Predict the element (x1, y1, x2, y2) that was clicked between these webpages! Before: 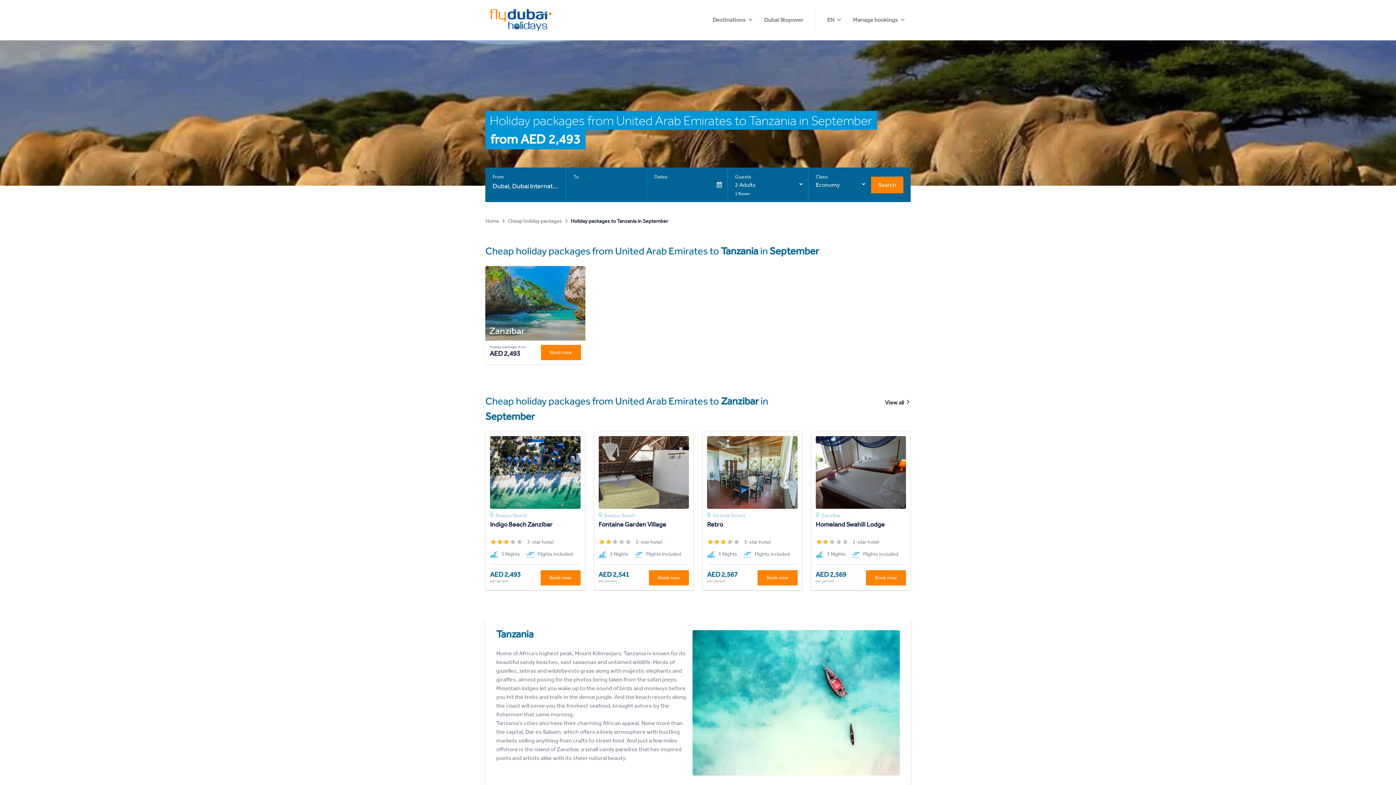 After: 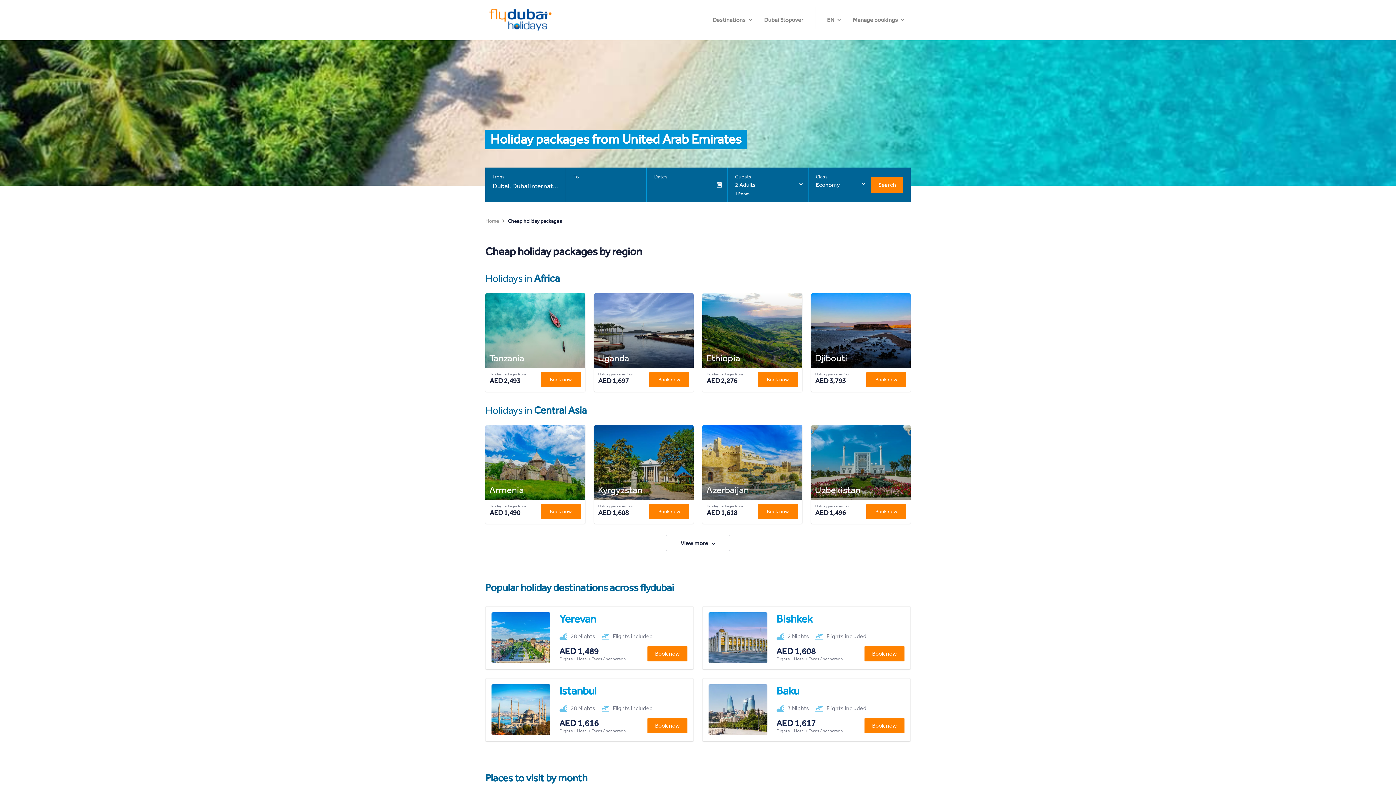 Action: bbox: (508, 218, 562, 224) label: Cheap holiday packages